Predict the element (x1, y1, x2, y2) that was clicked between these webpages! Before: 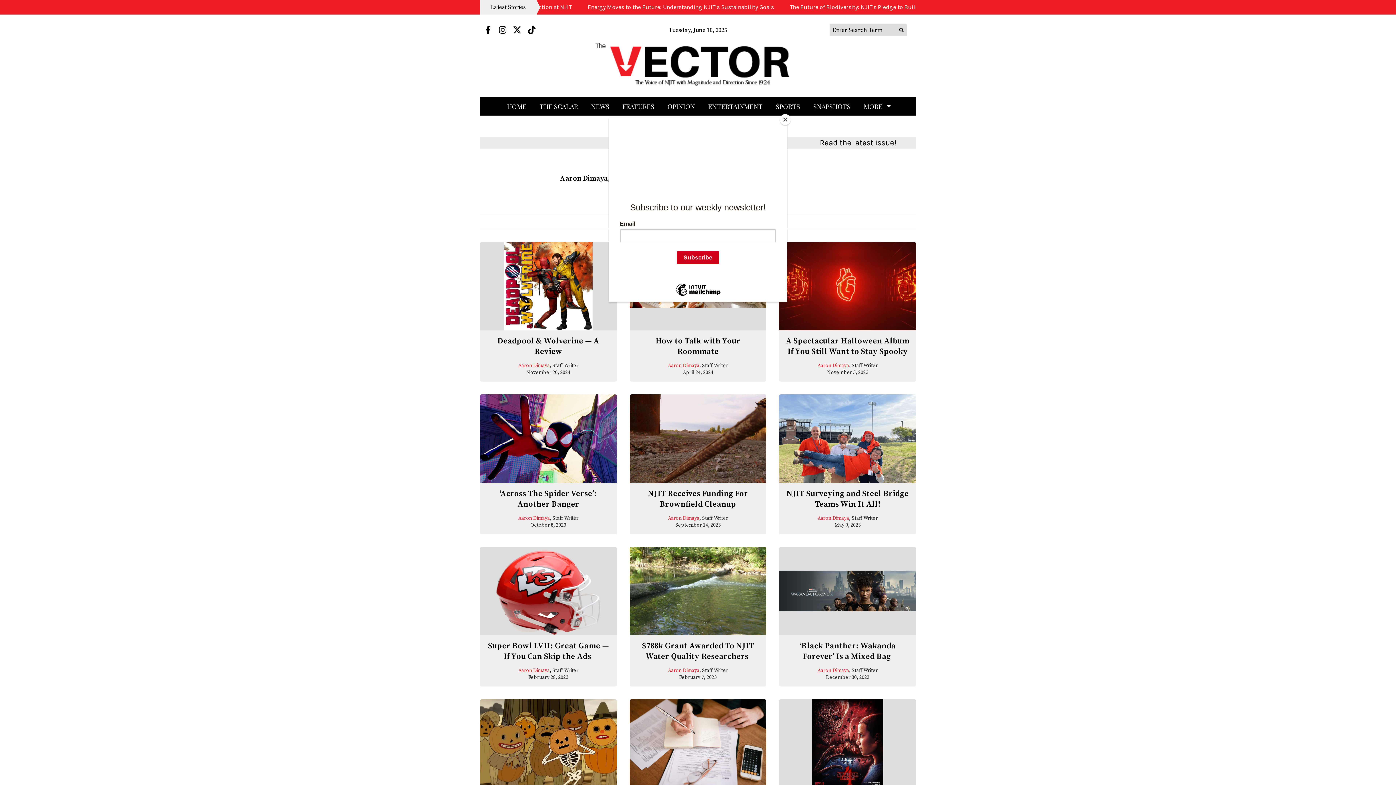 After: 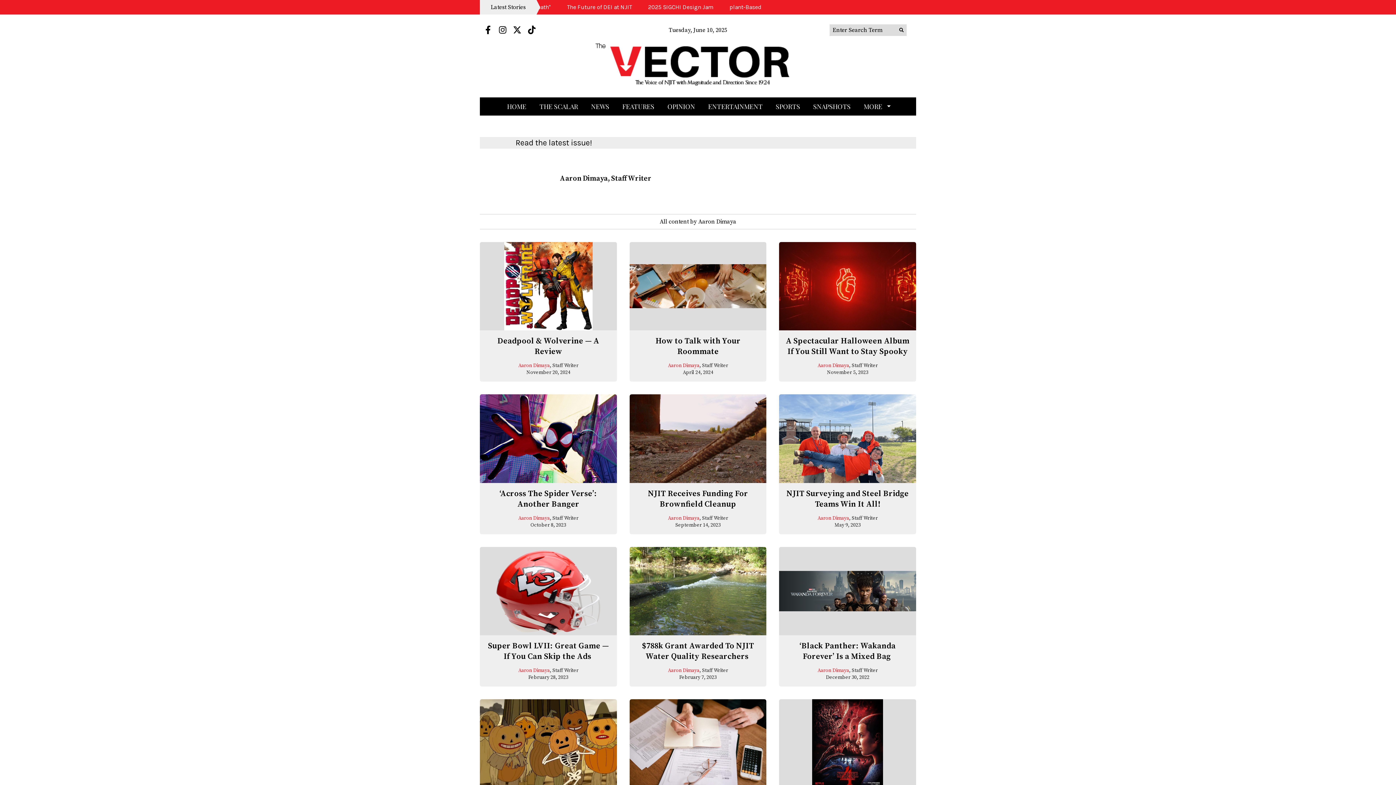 Action: label: Close bbox: (780, 114, 790, 125)